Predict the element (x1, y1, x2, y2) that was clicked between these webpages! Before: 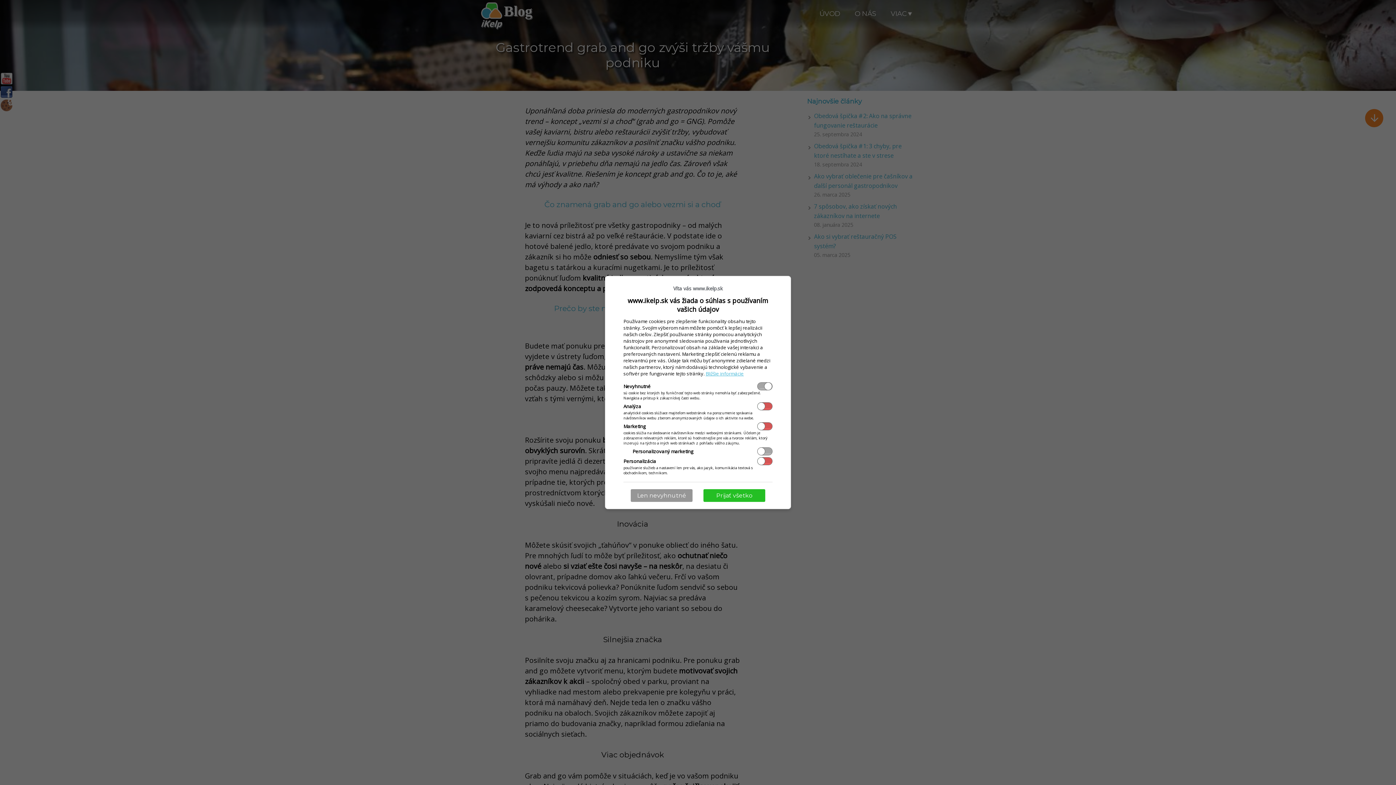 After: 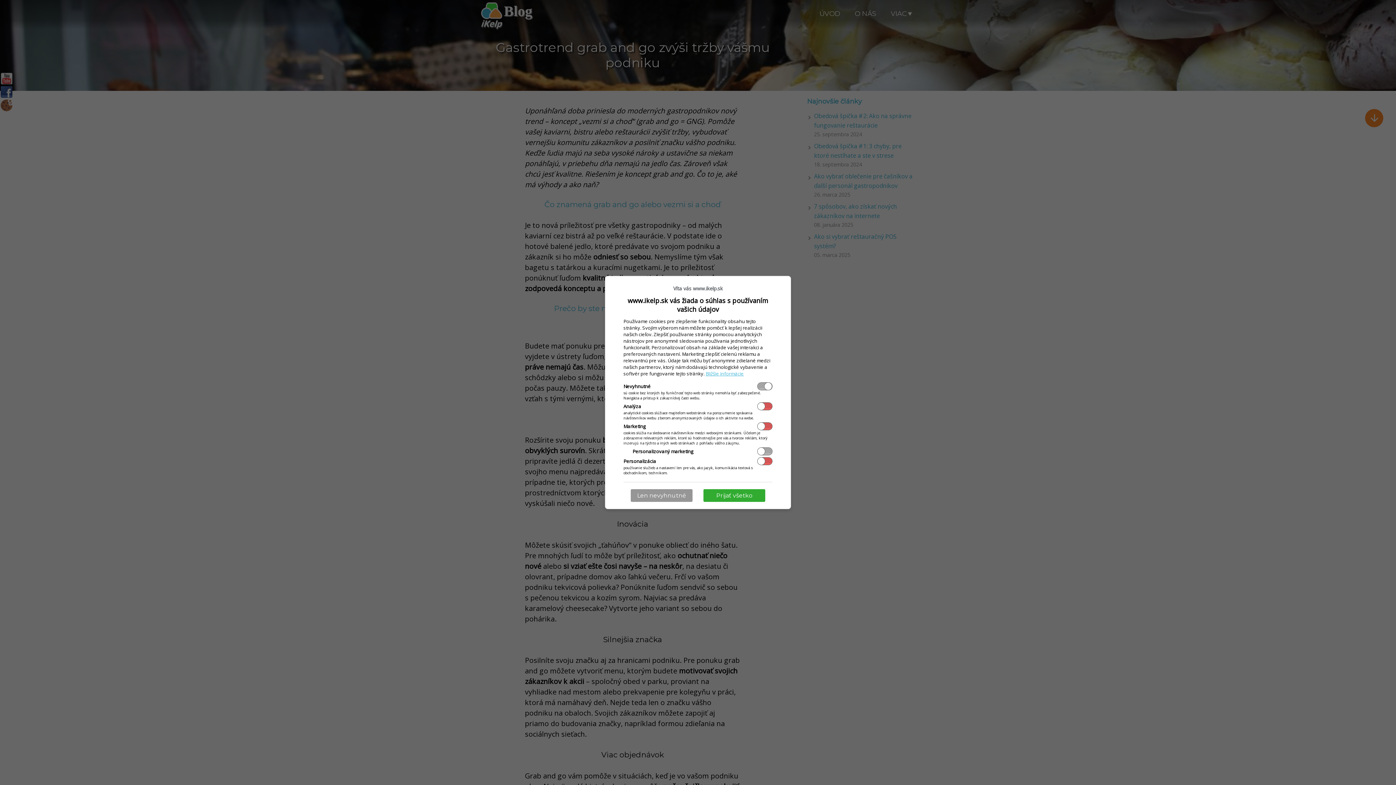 Action: label: Prijať všetko bbox: (703, 489, 765, 502)